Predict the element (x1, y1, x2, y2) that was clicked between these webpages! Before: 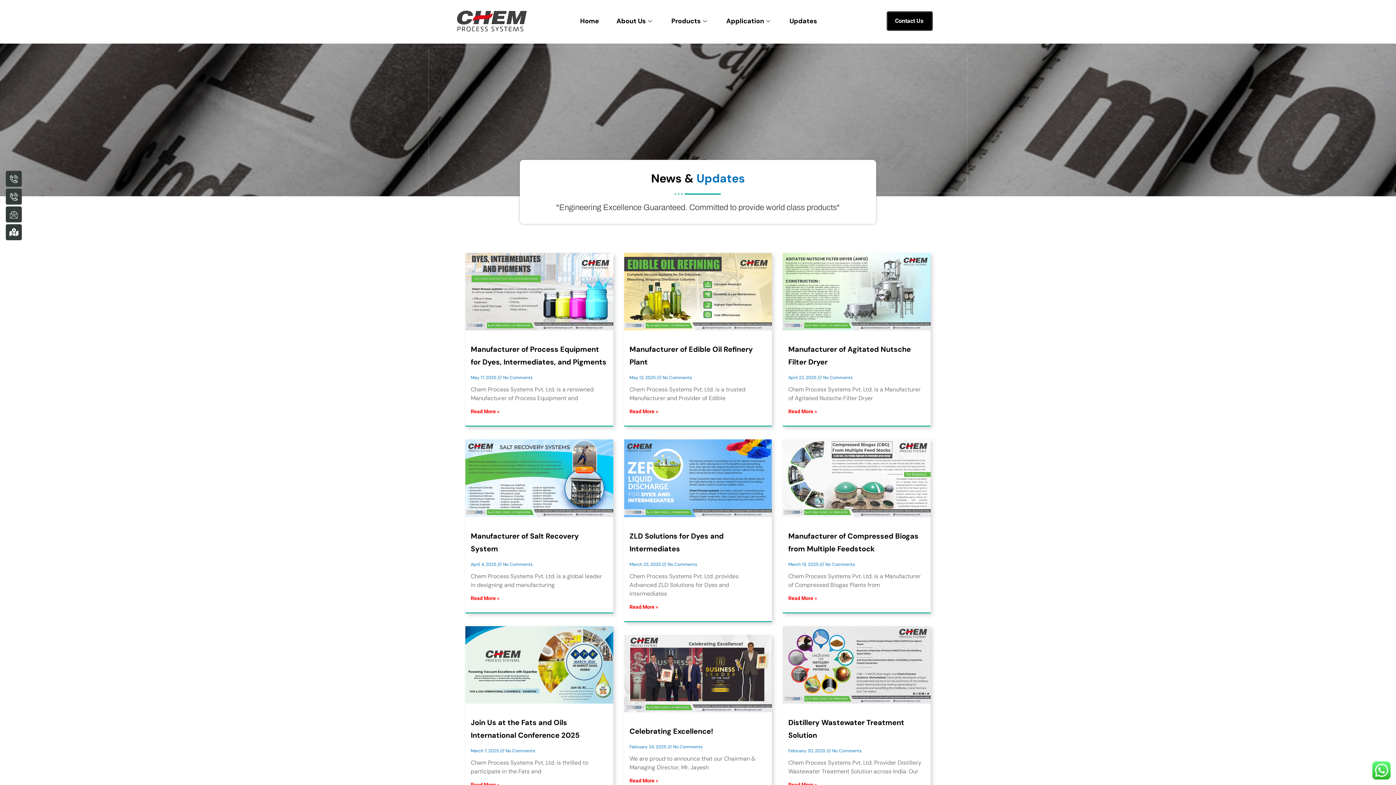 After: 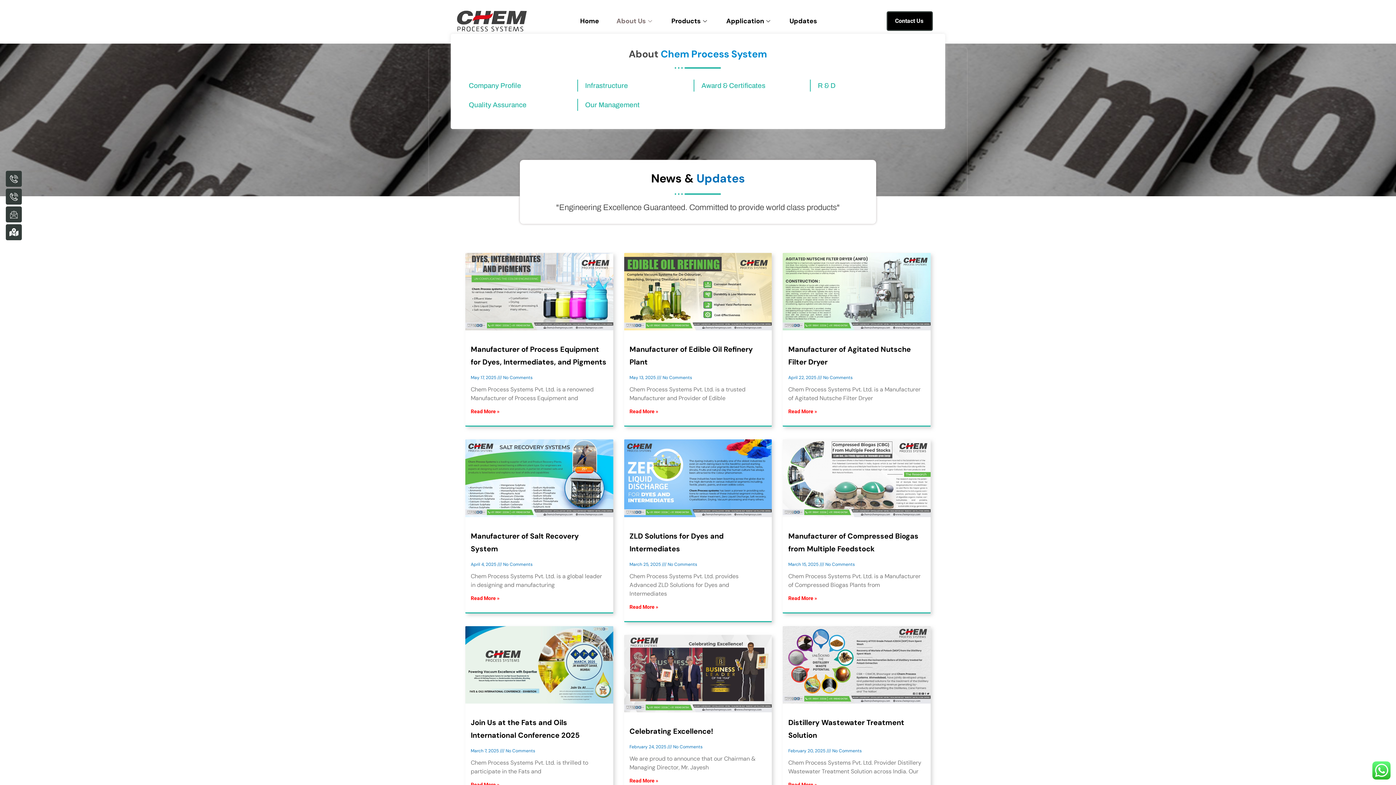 Action: label: About Us bbox: (607, 12, 662, 30)